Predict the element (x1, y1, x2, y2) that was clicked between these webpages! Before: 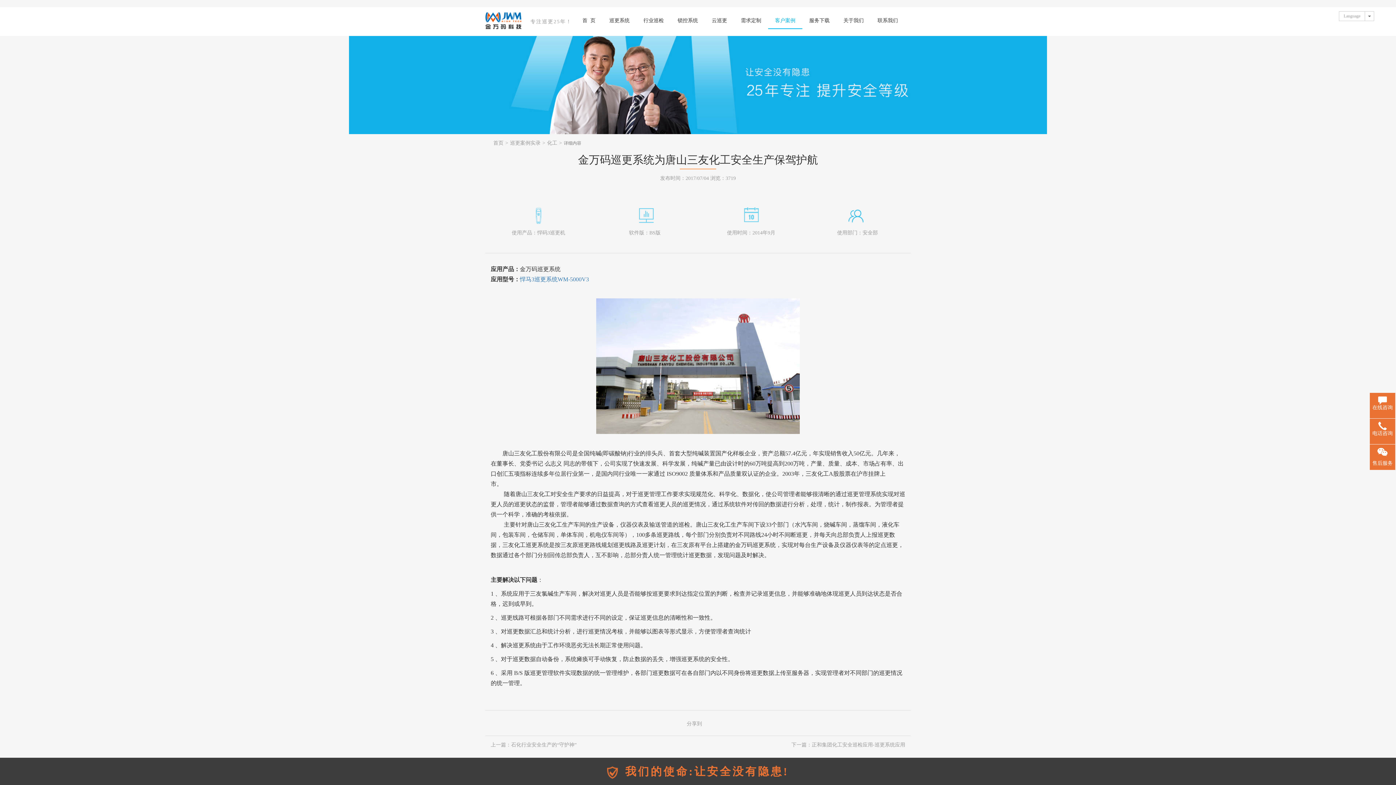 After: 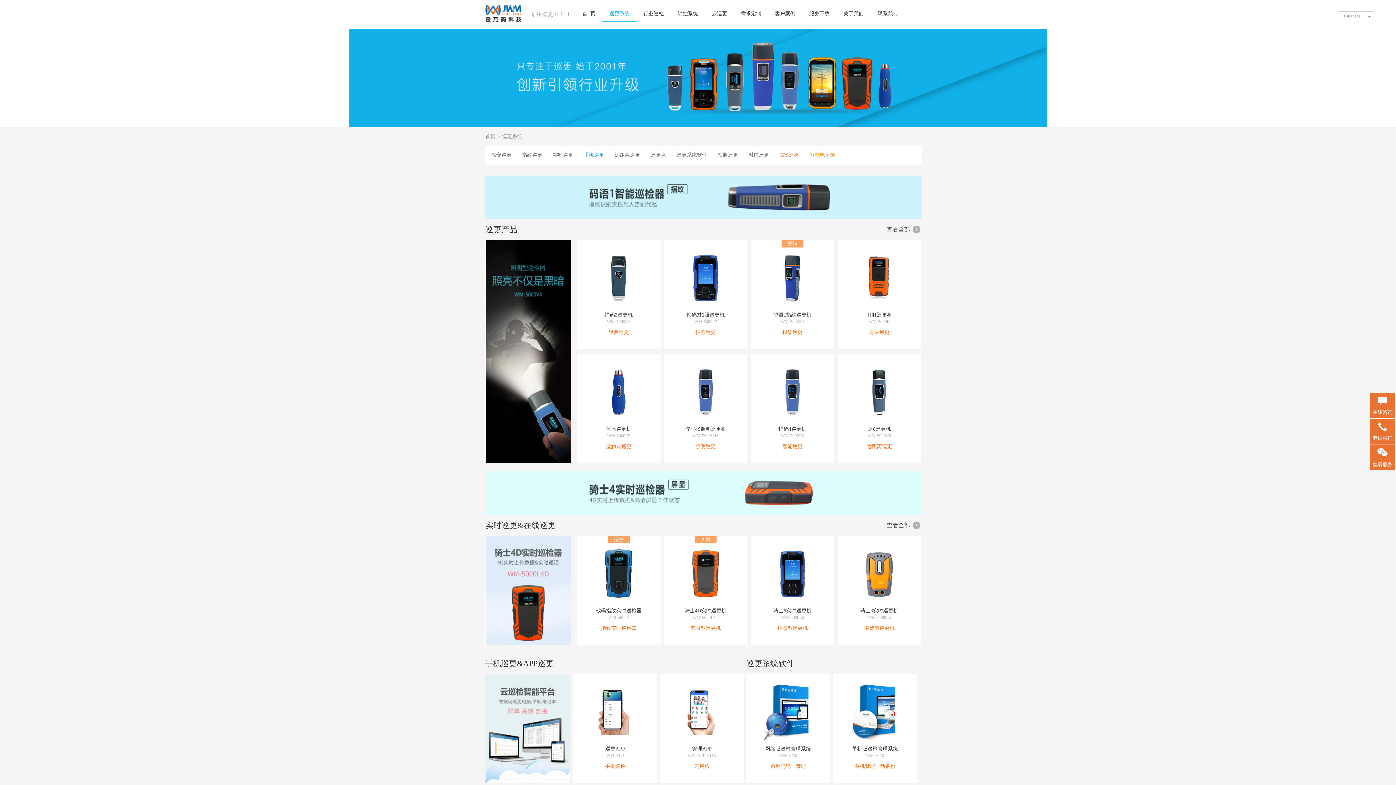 Action: label: 巡更系统 bbox: (602, 12, 636, 28)